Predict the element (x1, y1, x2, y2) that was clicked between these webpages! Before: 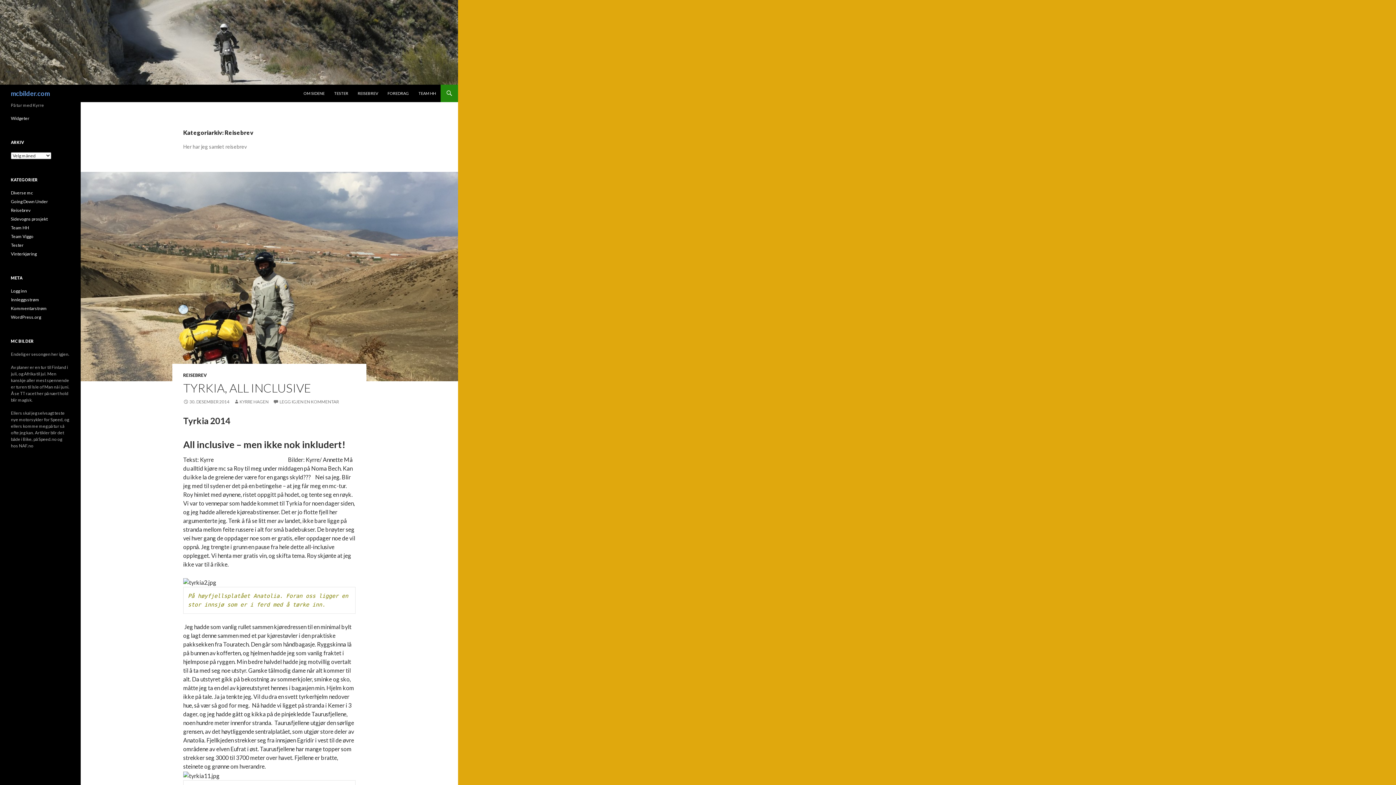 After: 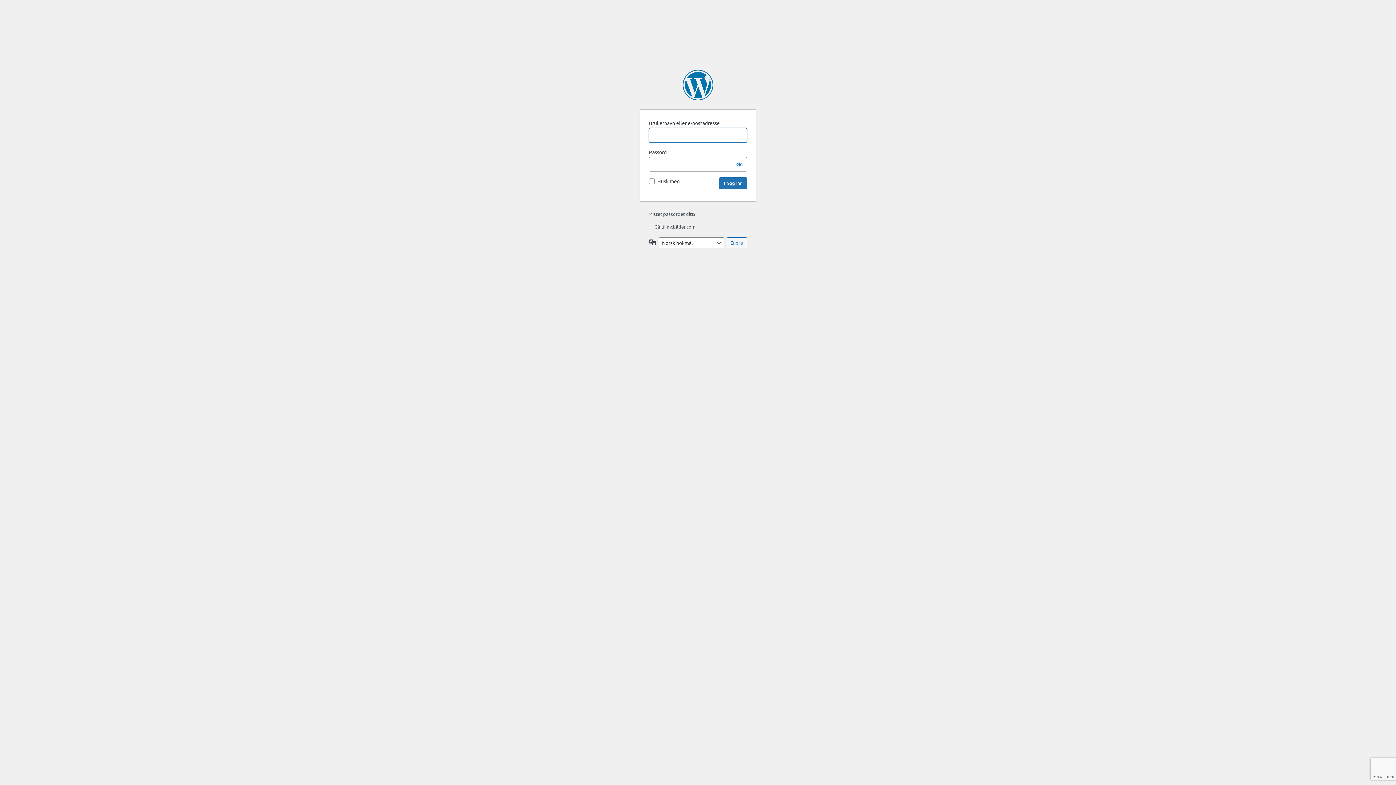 Action: label: Logg inn bbox: (10, 288, 26, 293)